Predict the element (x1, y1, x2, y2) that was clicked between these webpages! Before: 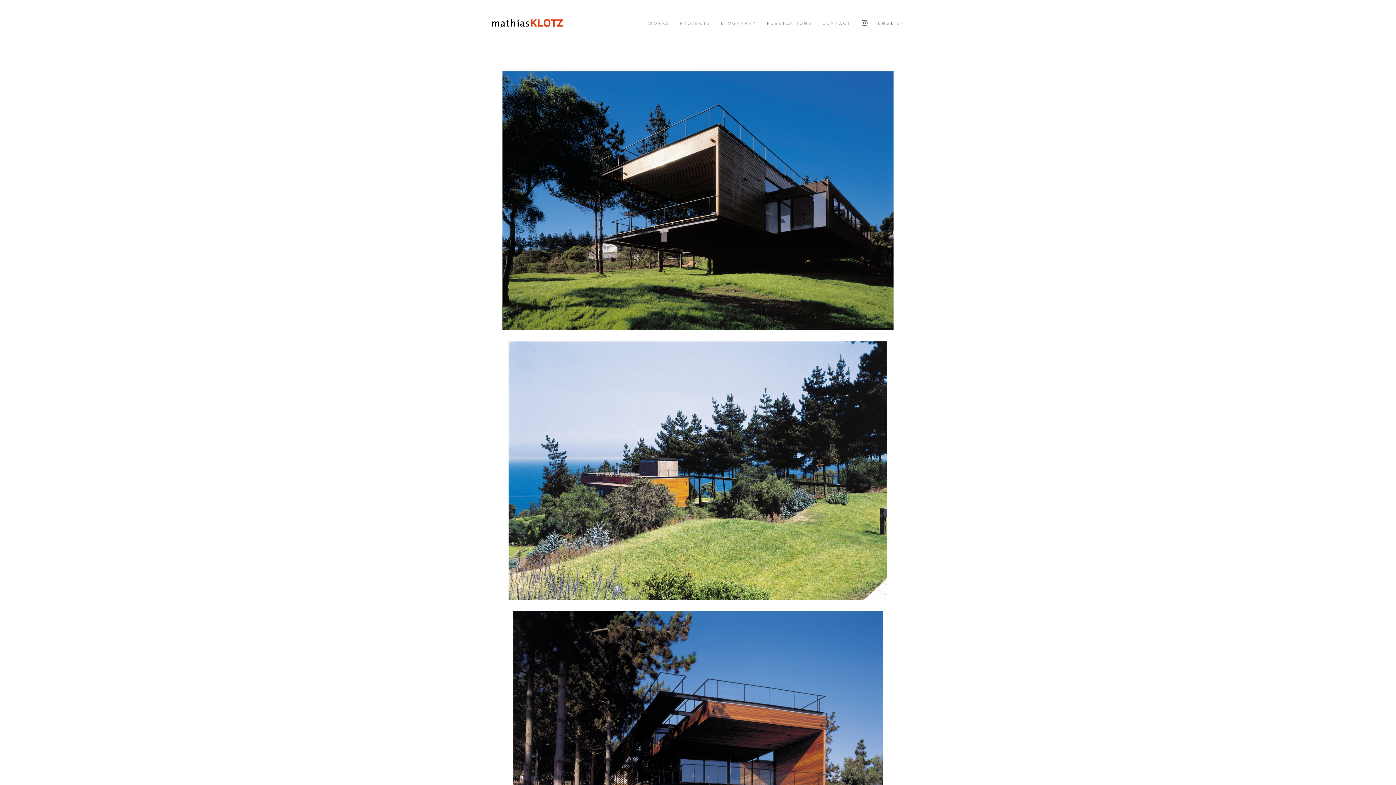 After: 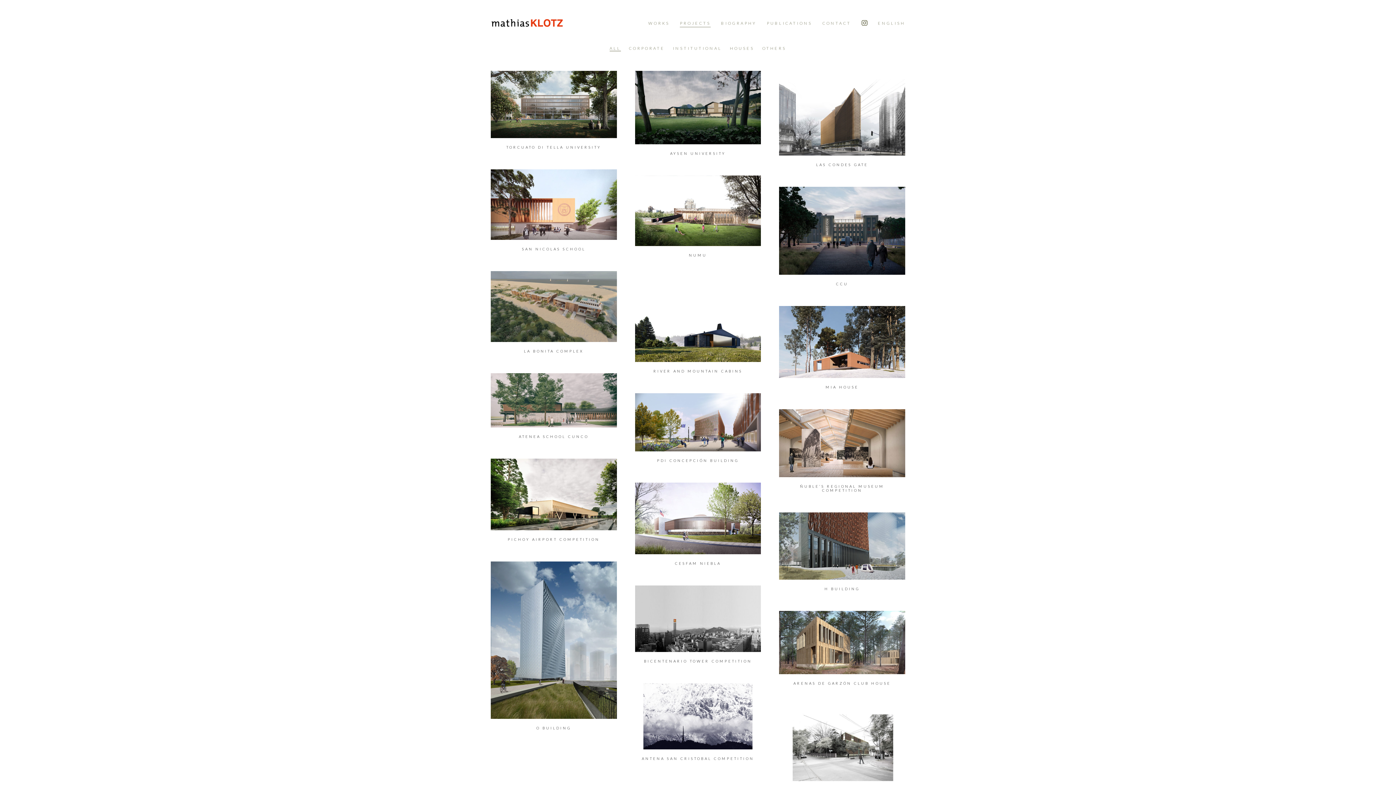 Action: bbox: (680, 19, 711, 26) label: PROJECTS